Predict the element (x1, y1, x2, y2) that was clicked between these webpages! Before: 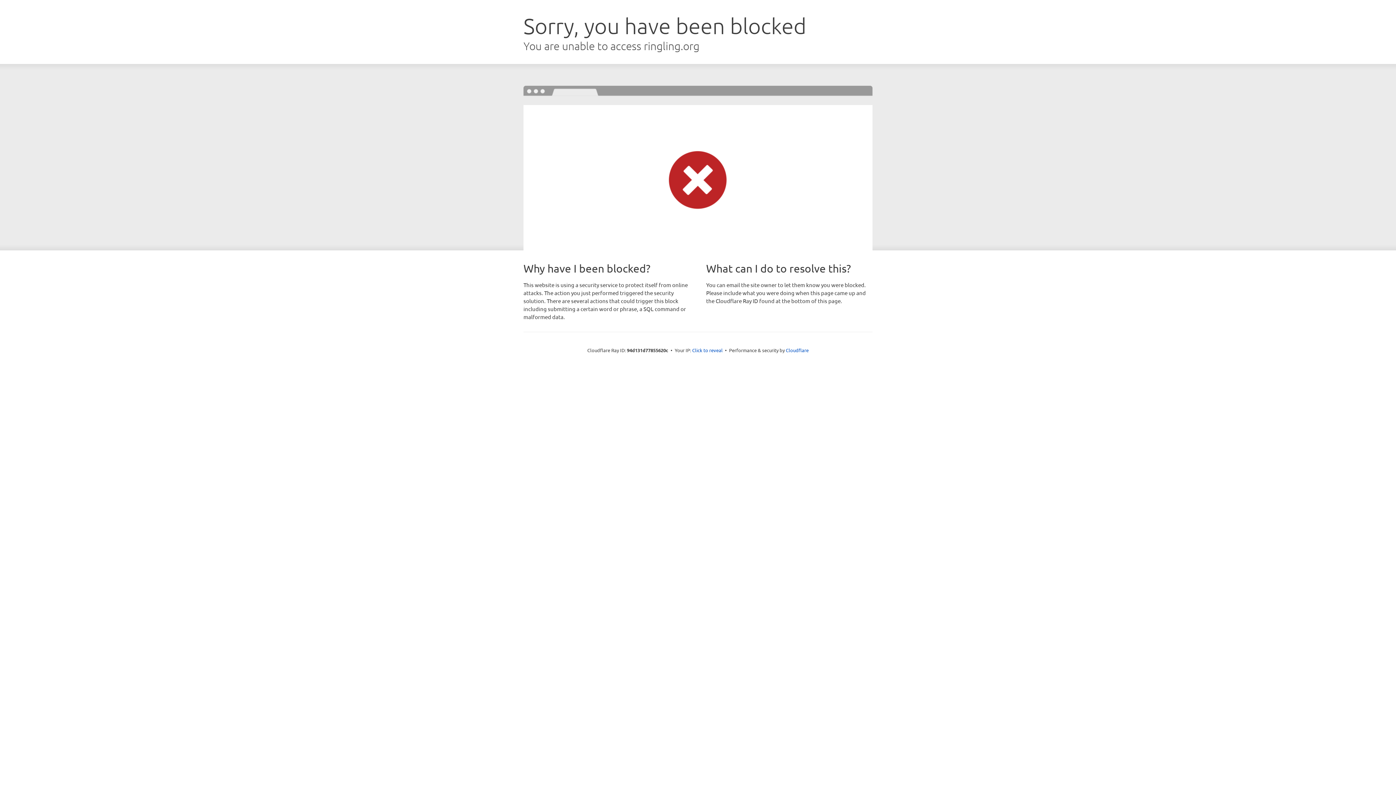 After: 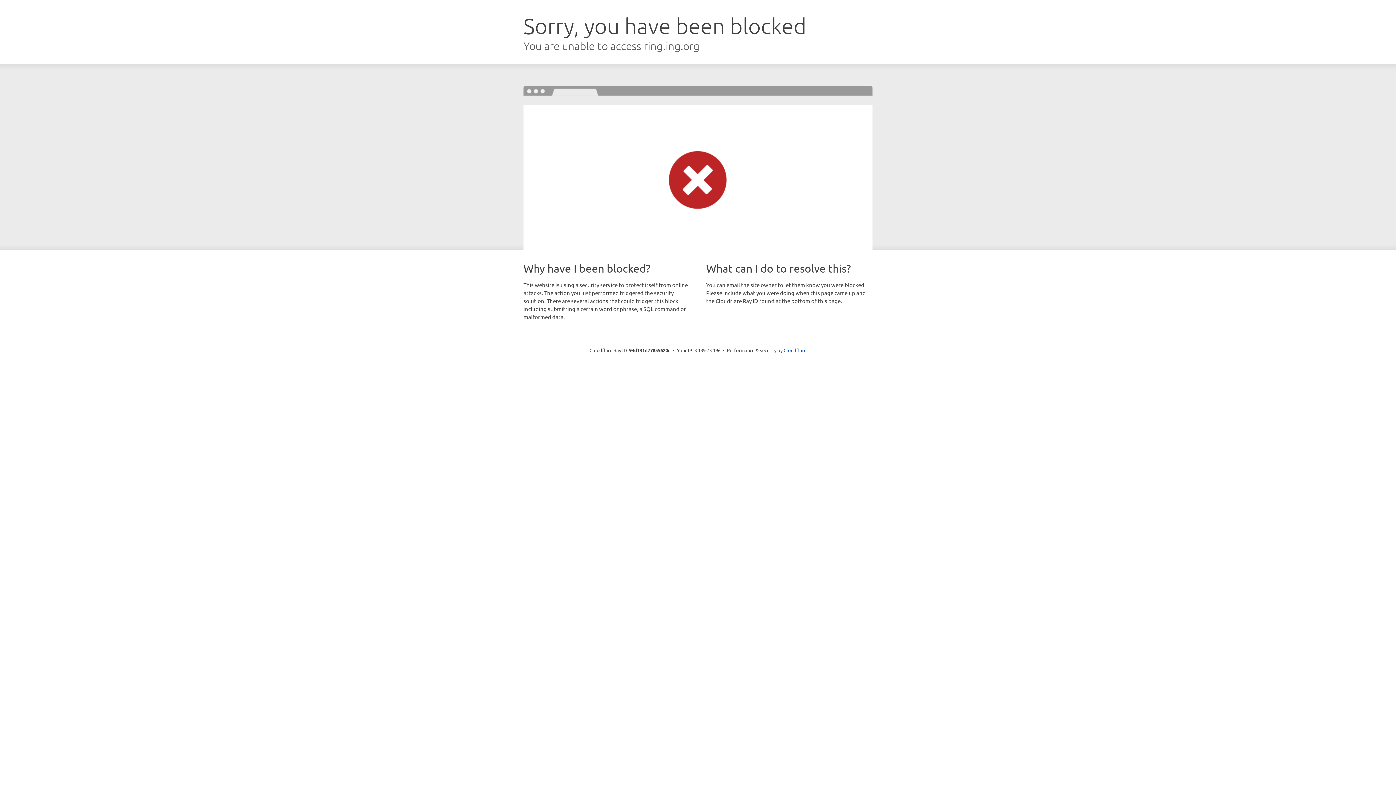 Action: bbox: (692, 346, 722, 353) label: Click to reveal